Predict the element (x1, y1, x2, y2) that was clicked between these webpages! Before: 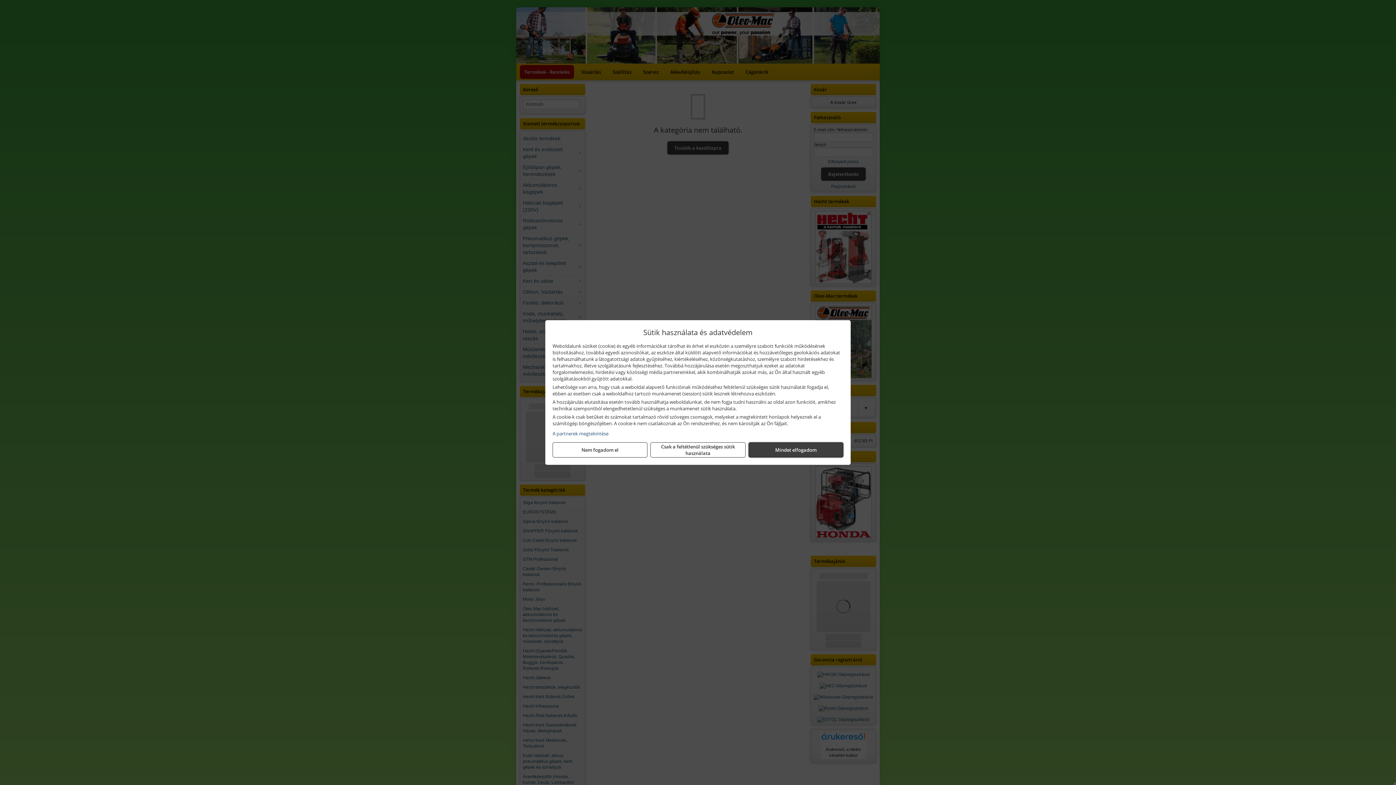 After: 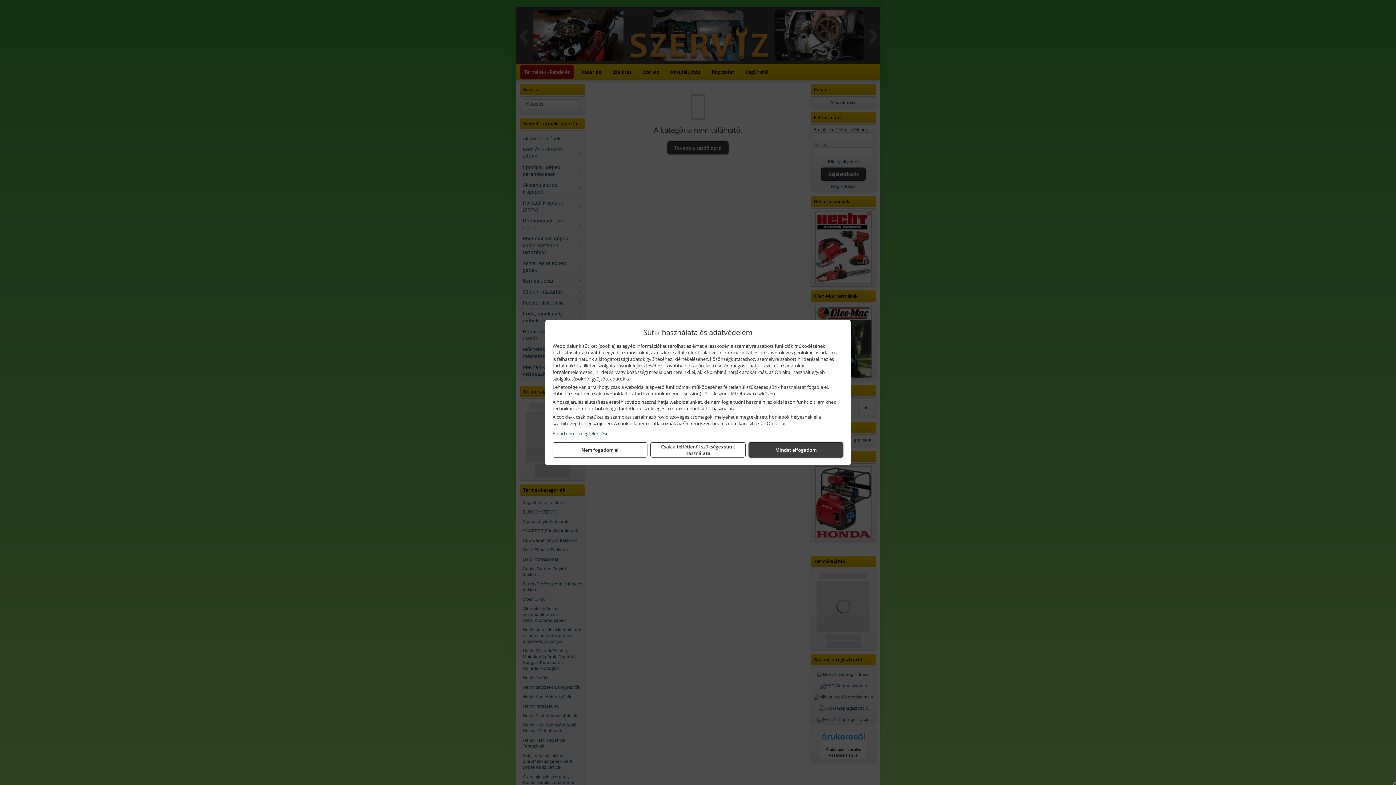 Action: bbox: (552, 430, 843, 437) label: A partnerek megtekintése